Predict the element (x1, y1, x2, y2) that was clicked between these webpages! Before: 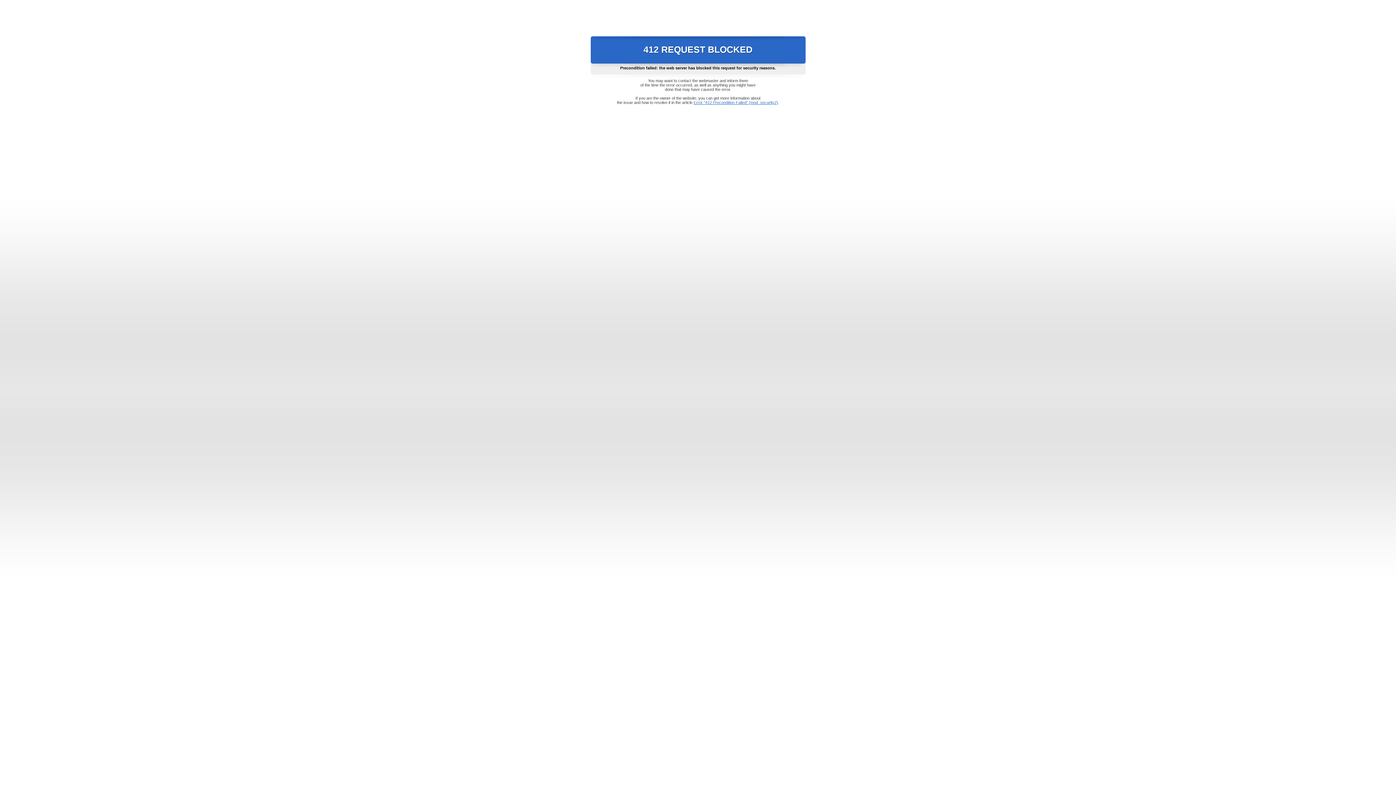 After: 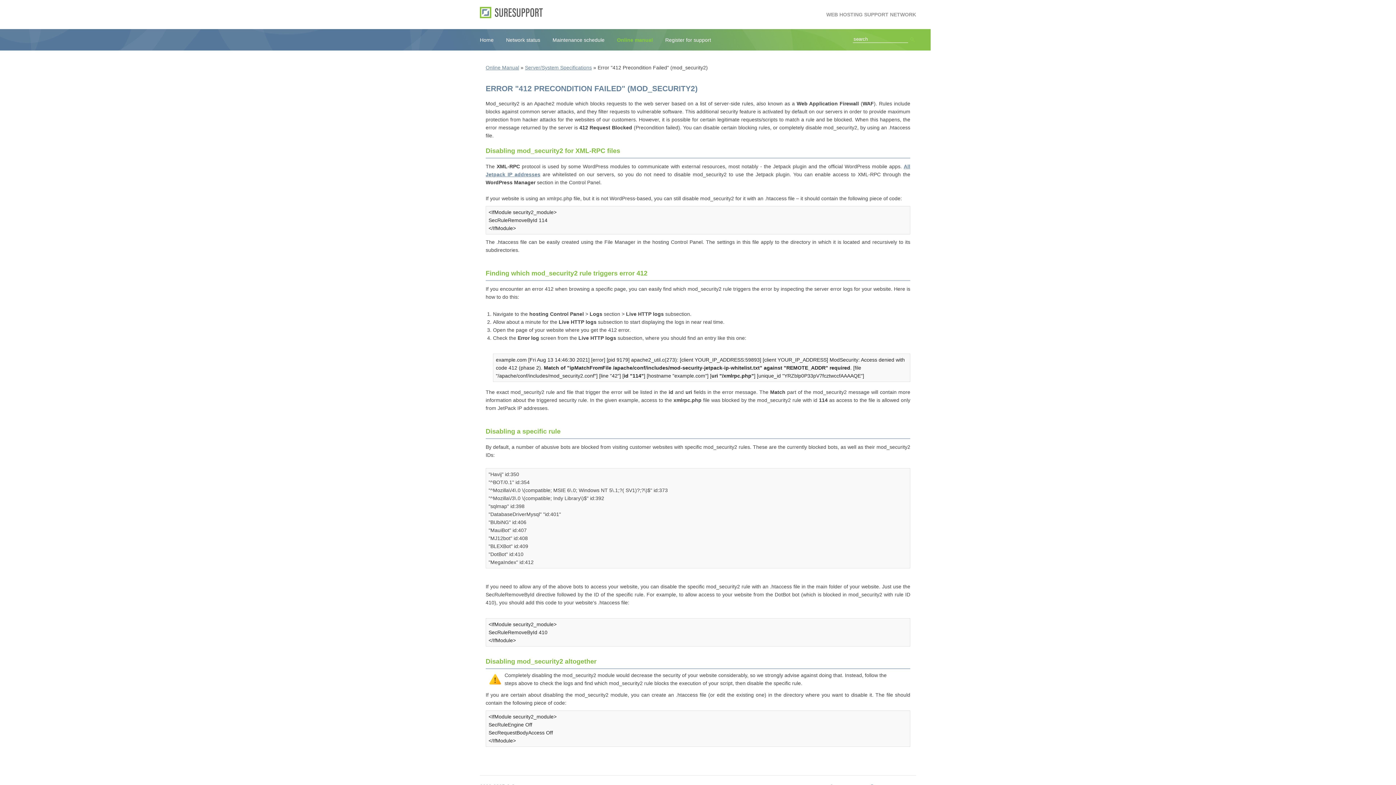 Action: bbox: (693, 100, 778, 104) label: Error "412 Precondition Failed" (mod_security2)